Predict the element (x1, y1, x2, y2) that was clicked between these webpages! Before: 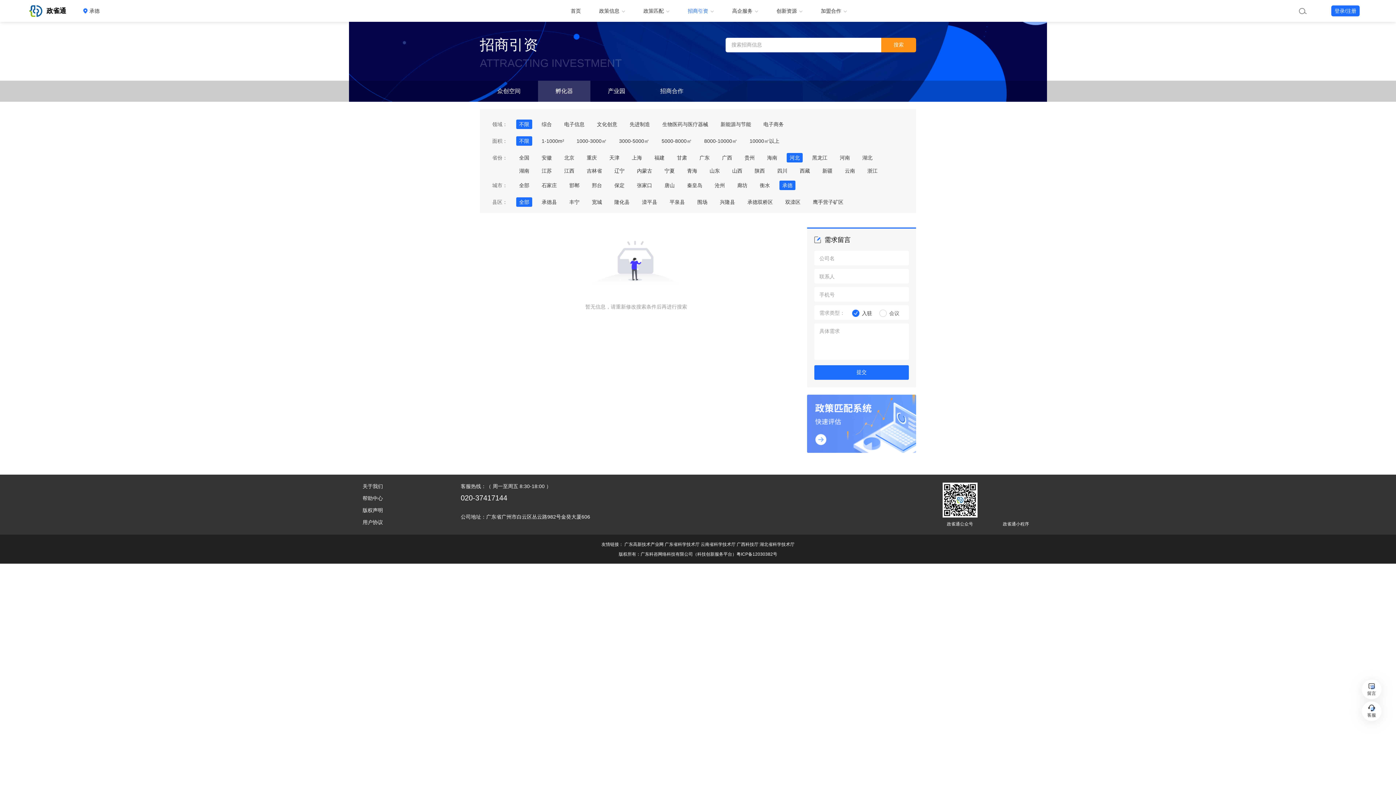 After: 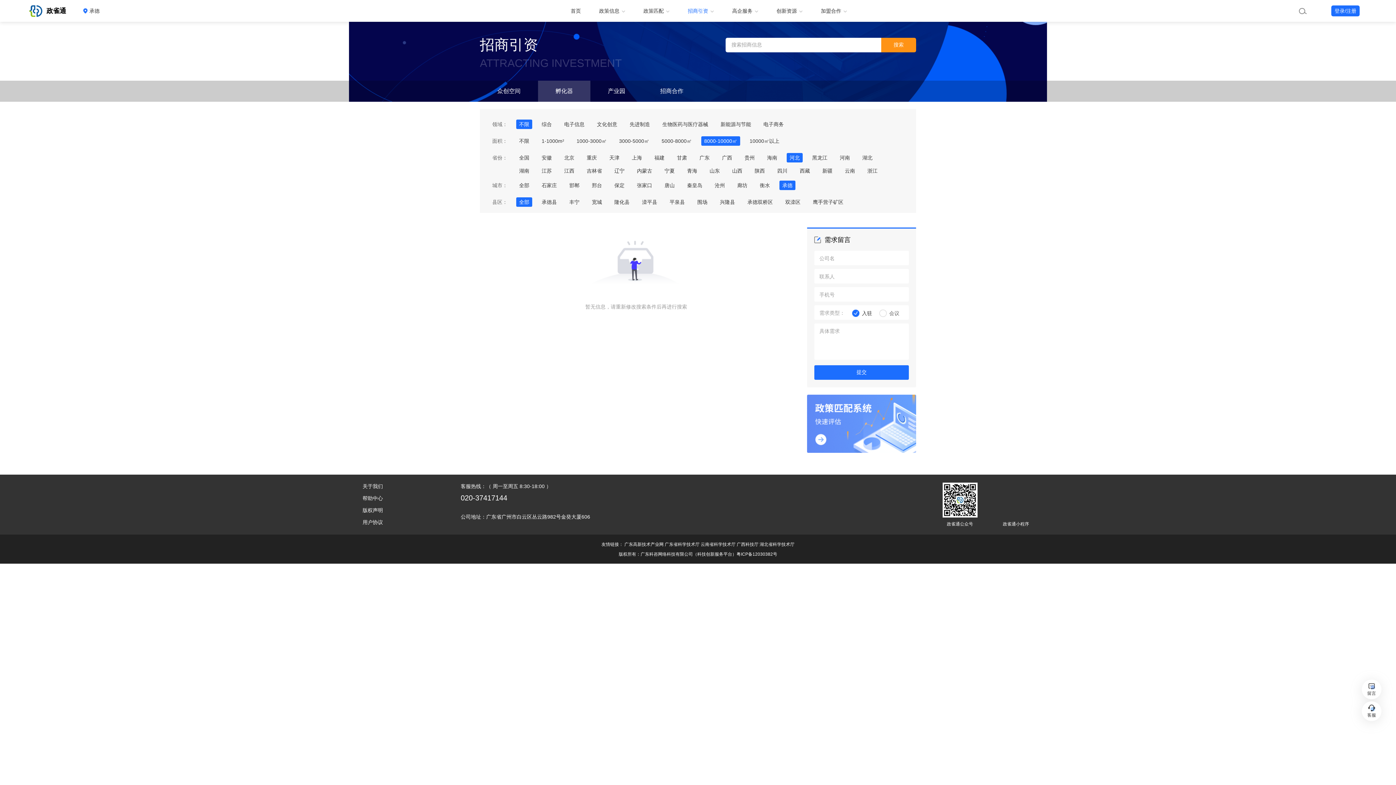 Action: bbox: (704, 137, 737, 144) label: 8000-10000㎡